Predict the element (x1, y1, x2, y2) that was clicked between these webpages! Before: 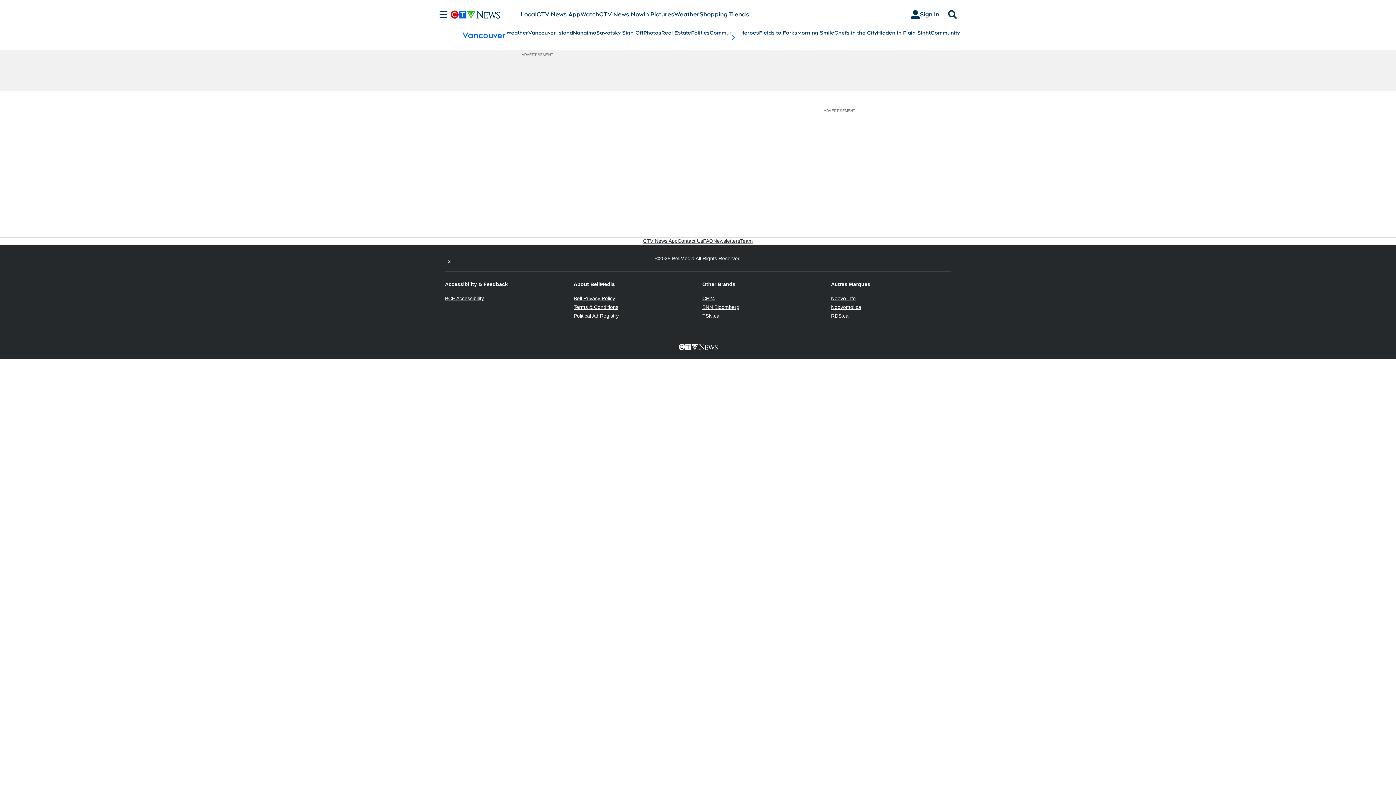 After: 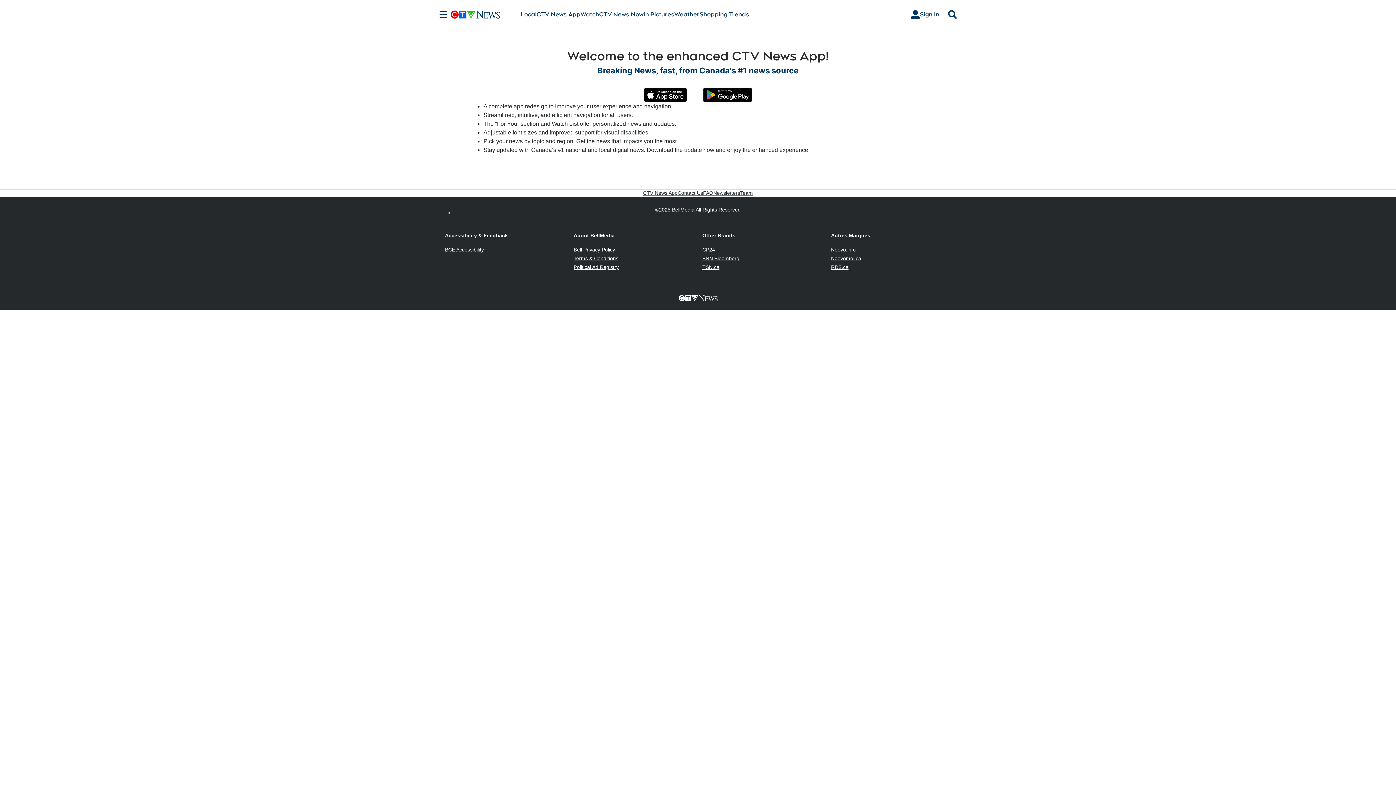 Action: label: CTV News App bbox: (643, 237, 677, 244)